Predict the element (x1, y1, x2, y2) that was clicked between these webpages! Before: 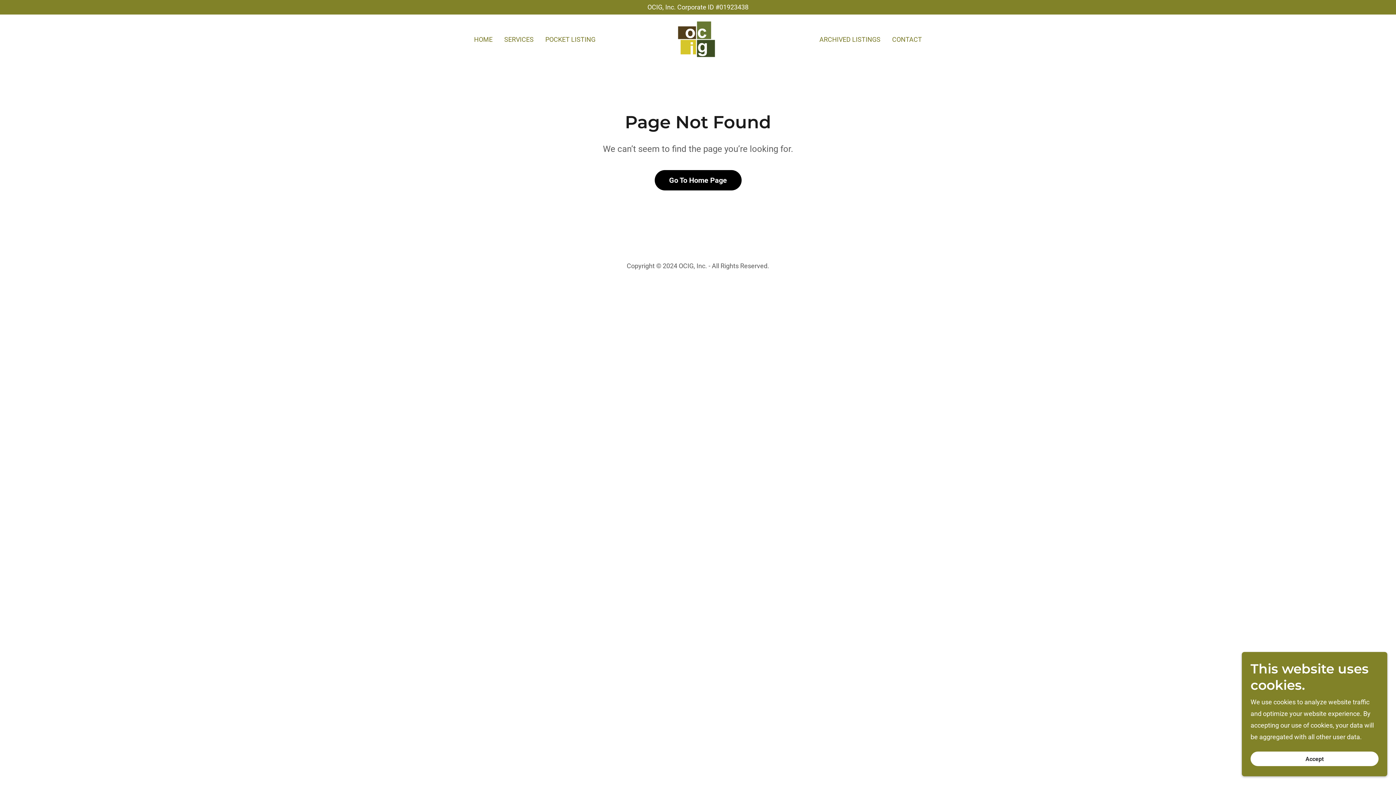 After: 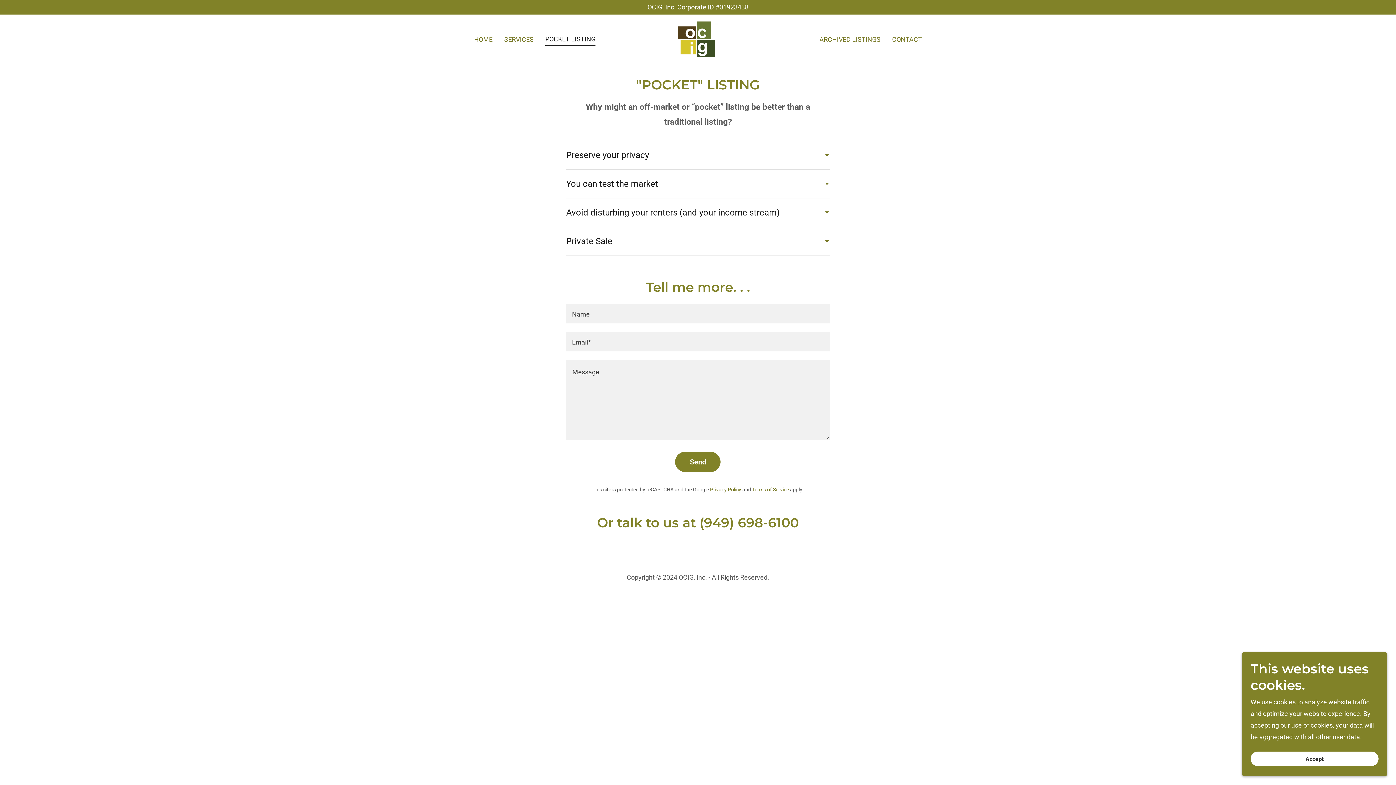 Action: label: POCKET LISTING bbox: (543, 33, 597, 45)